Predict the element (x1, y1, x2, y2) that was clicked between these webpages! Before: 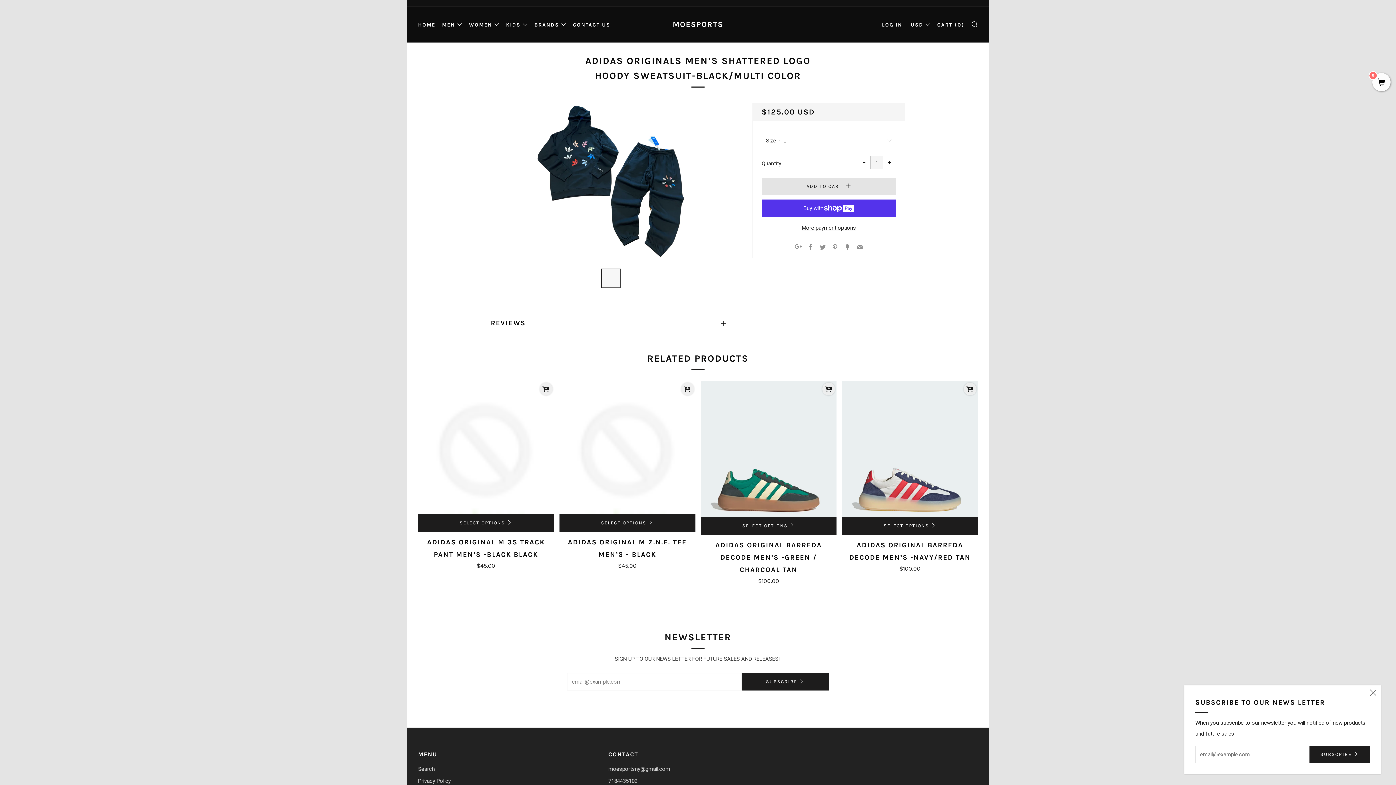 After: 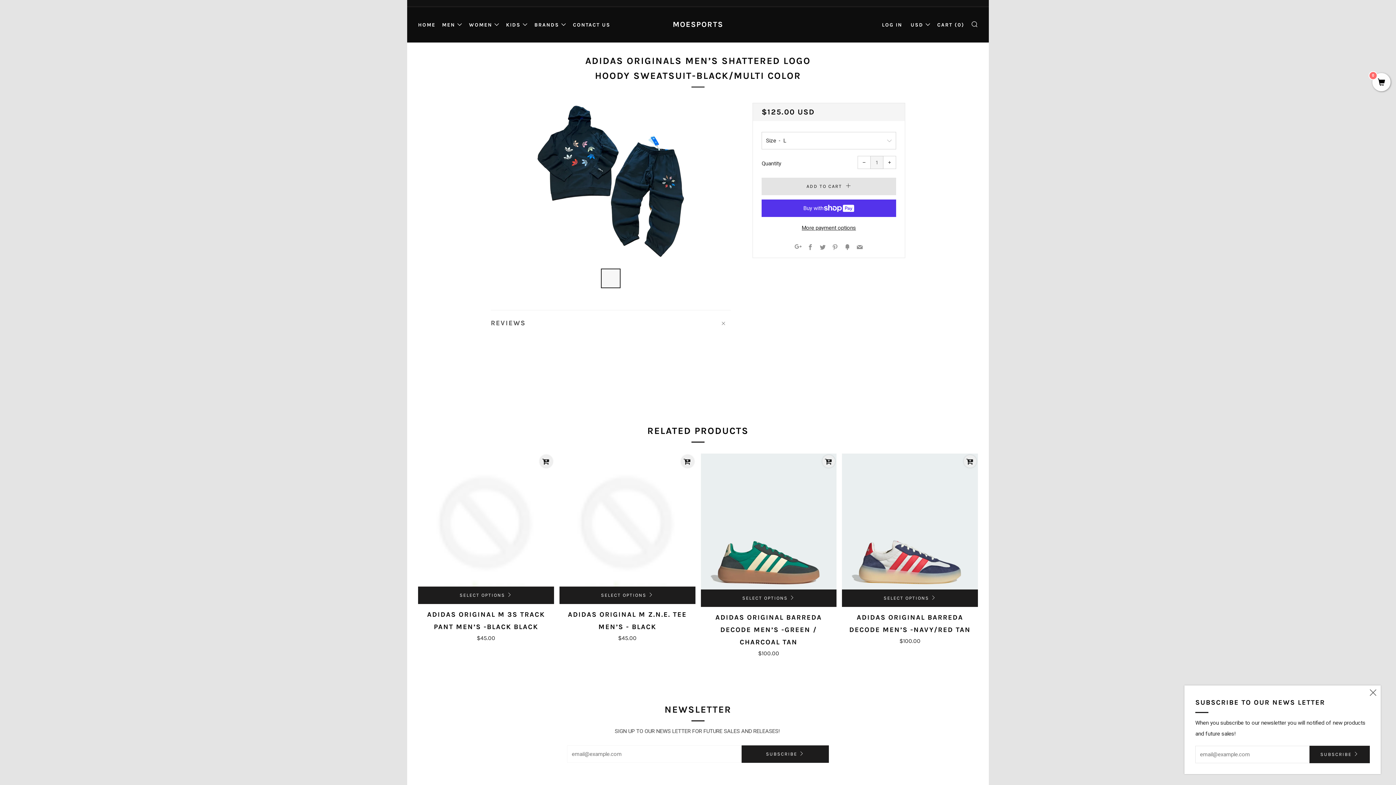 Action: bbox: (490, 310, 730, 329) label: REVIEWS
Open tab